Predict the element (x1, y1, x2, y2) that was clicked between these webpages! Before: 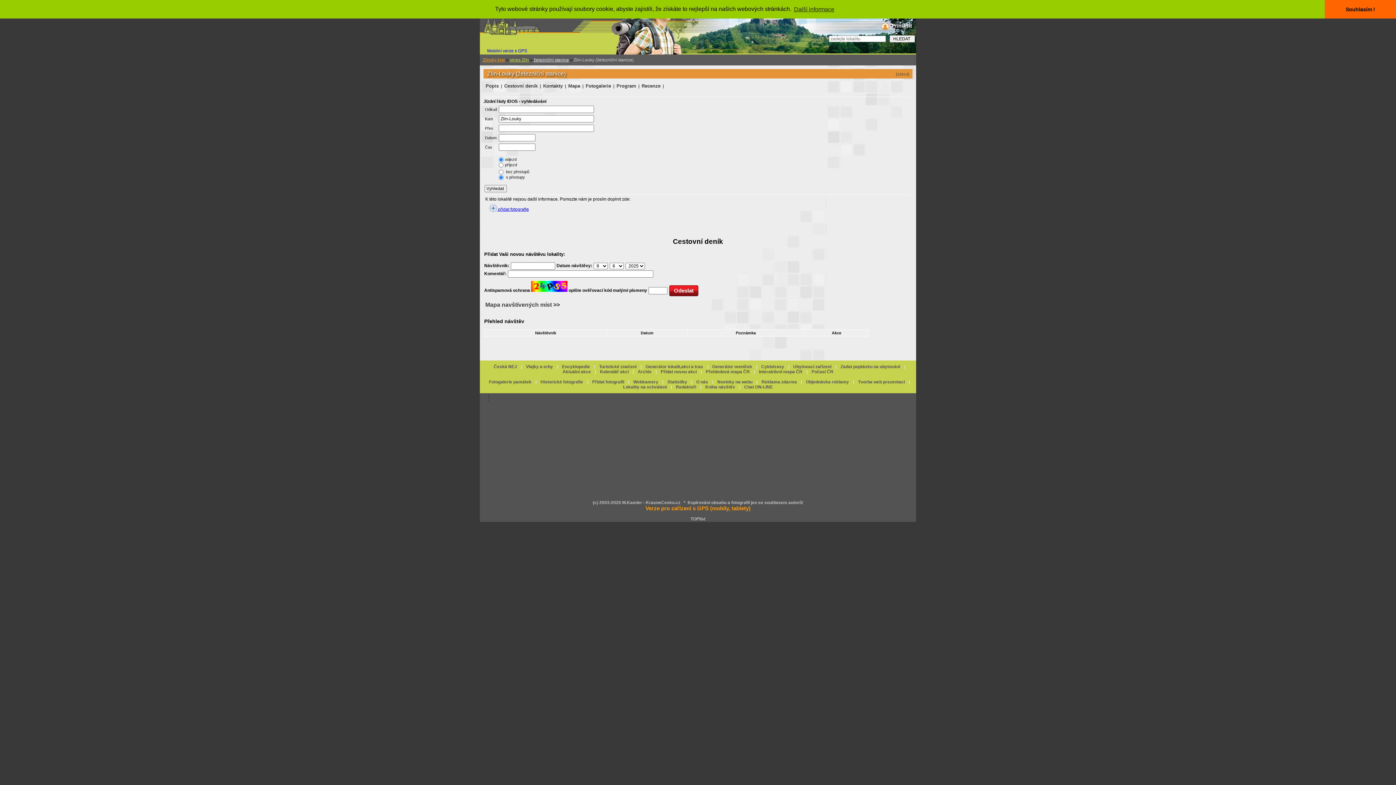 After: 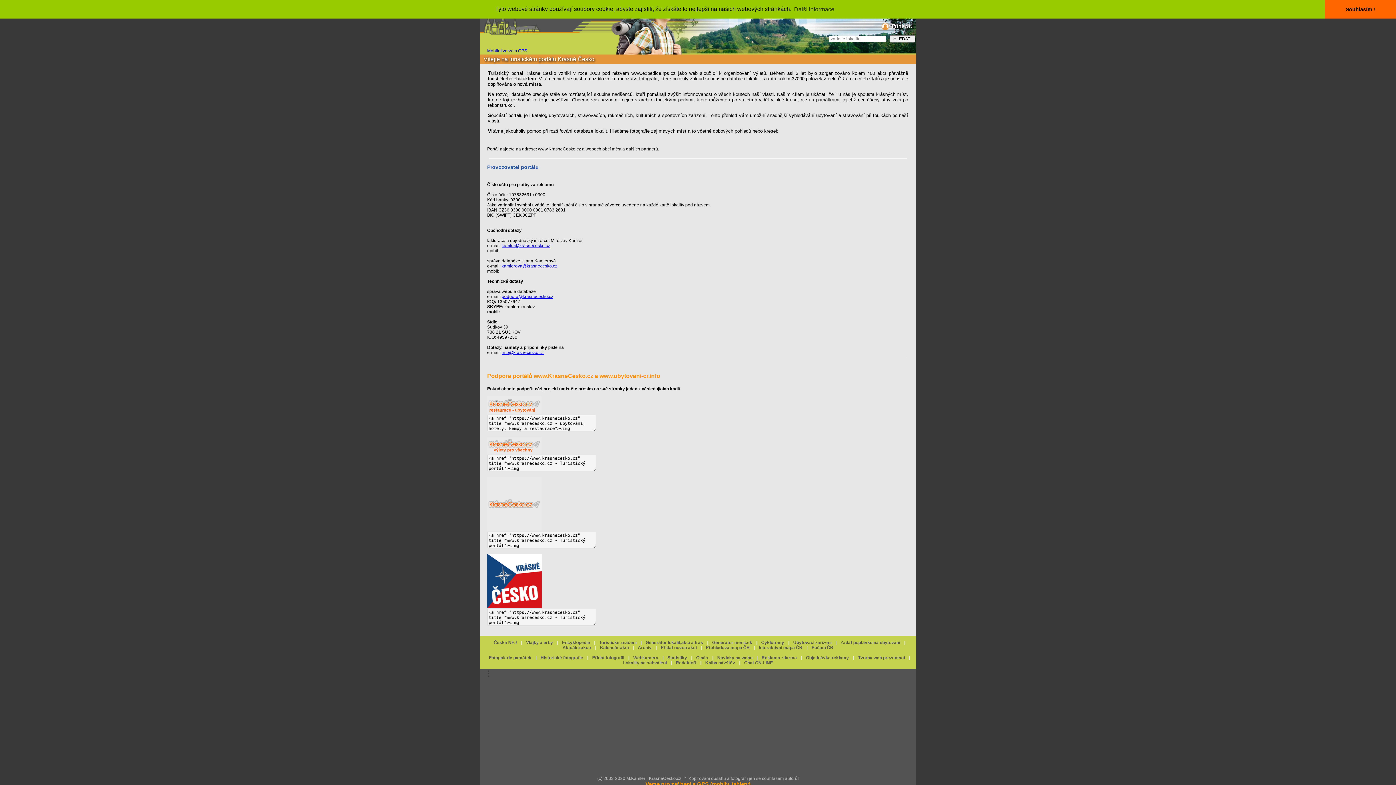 Action: bbox: (696, 379, 708, 384) label: O nás